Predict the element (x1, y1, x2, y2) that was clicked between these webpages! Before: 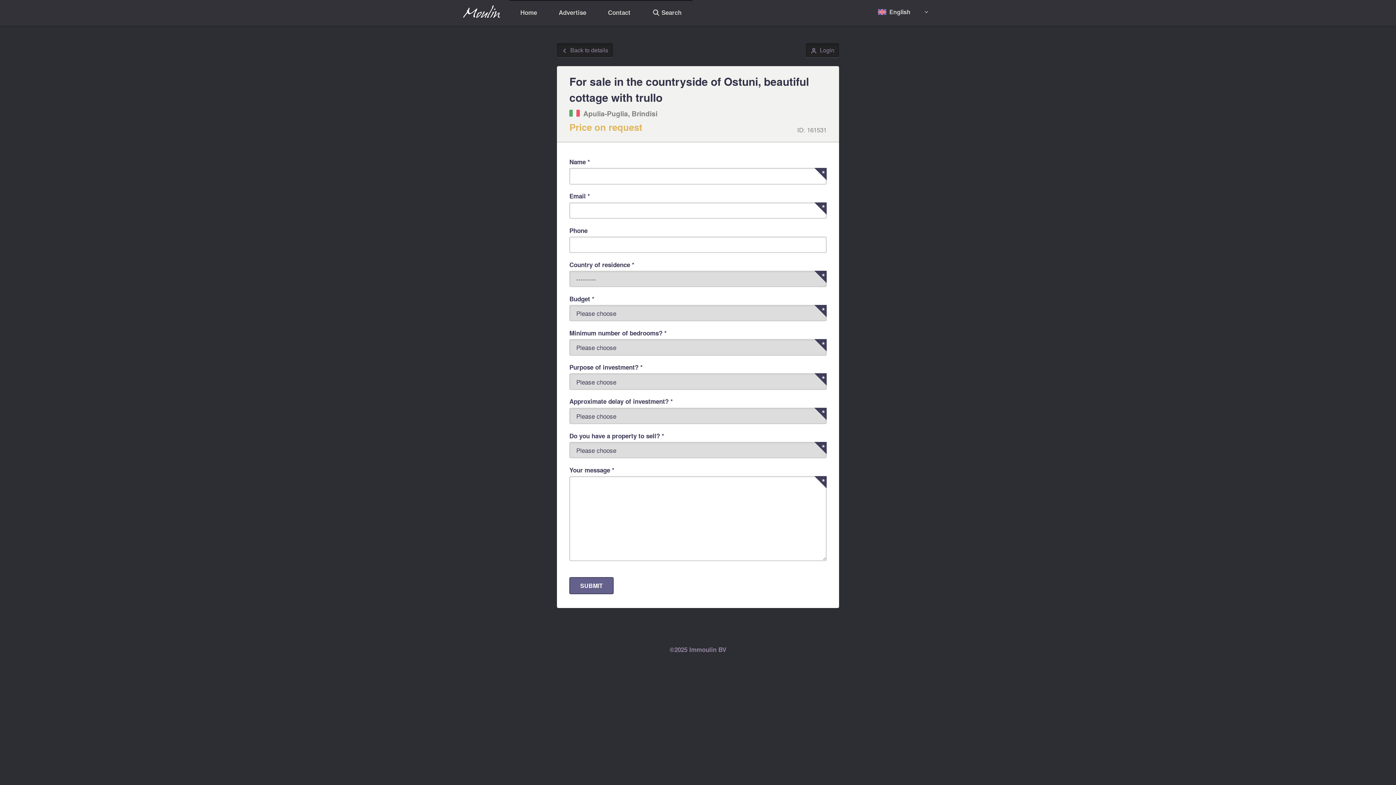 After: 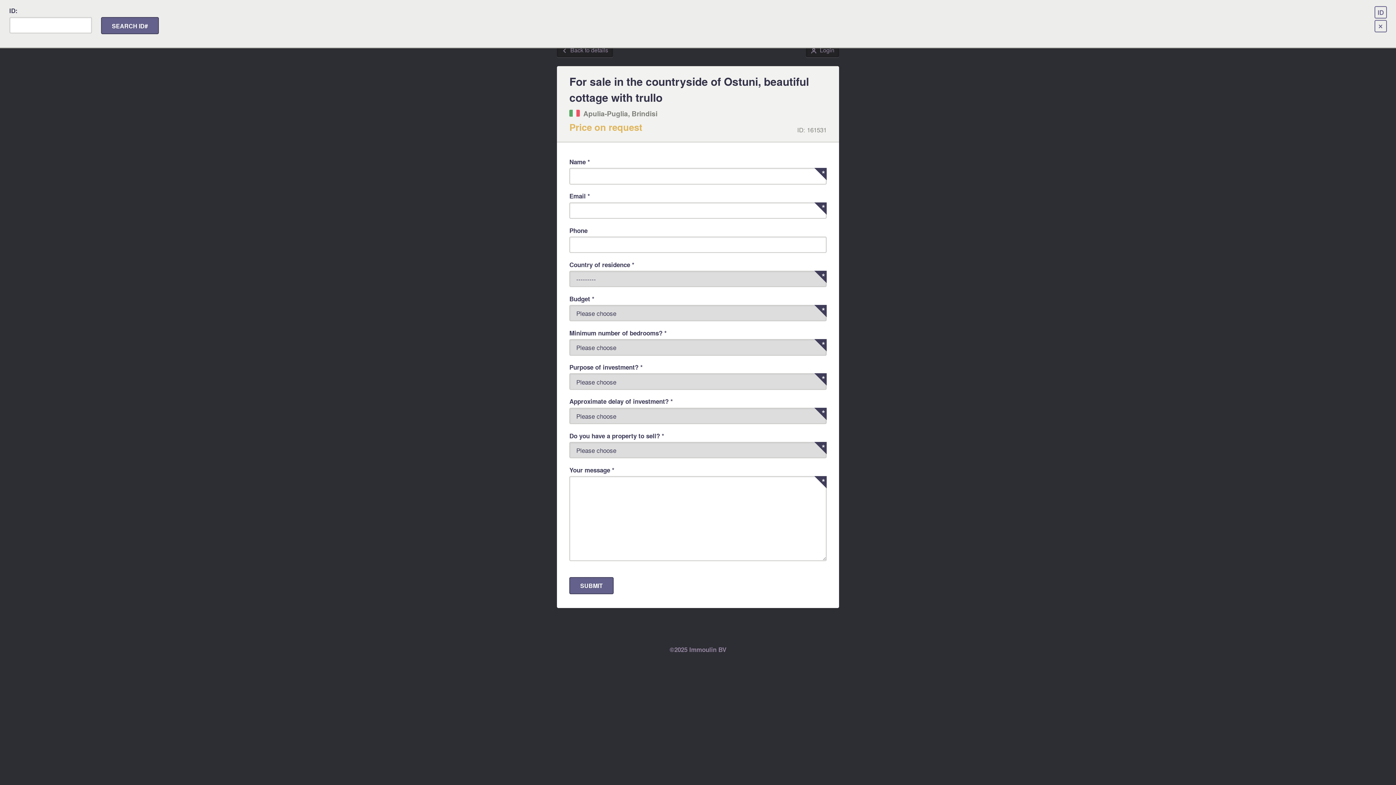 Action: label: 🔎
 Search bbox: (641, 0, 692, 24)